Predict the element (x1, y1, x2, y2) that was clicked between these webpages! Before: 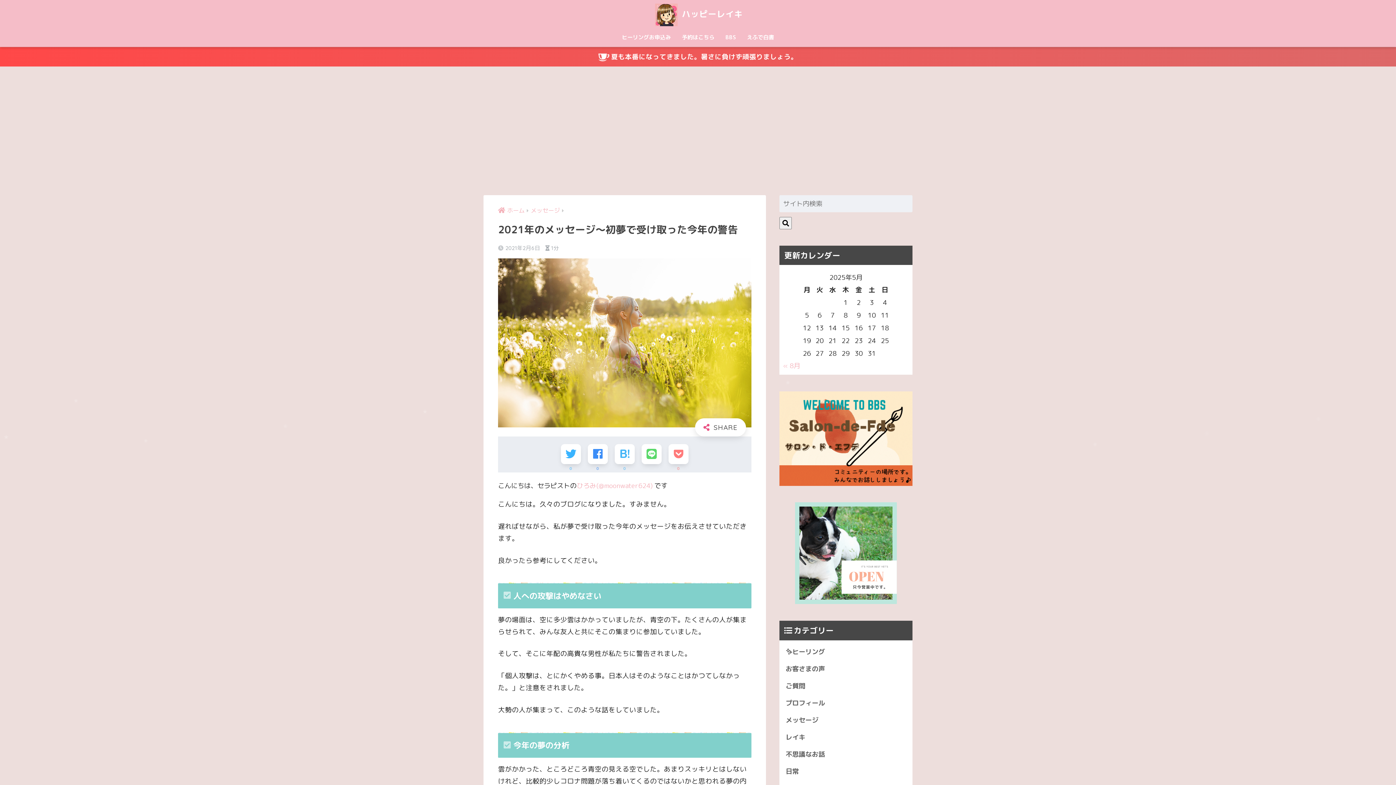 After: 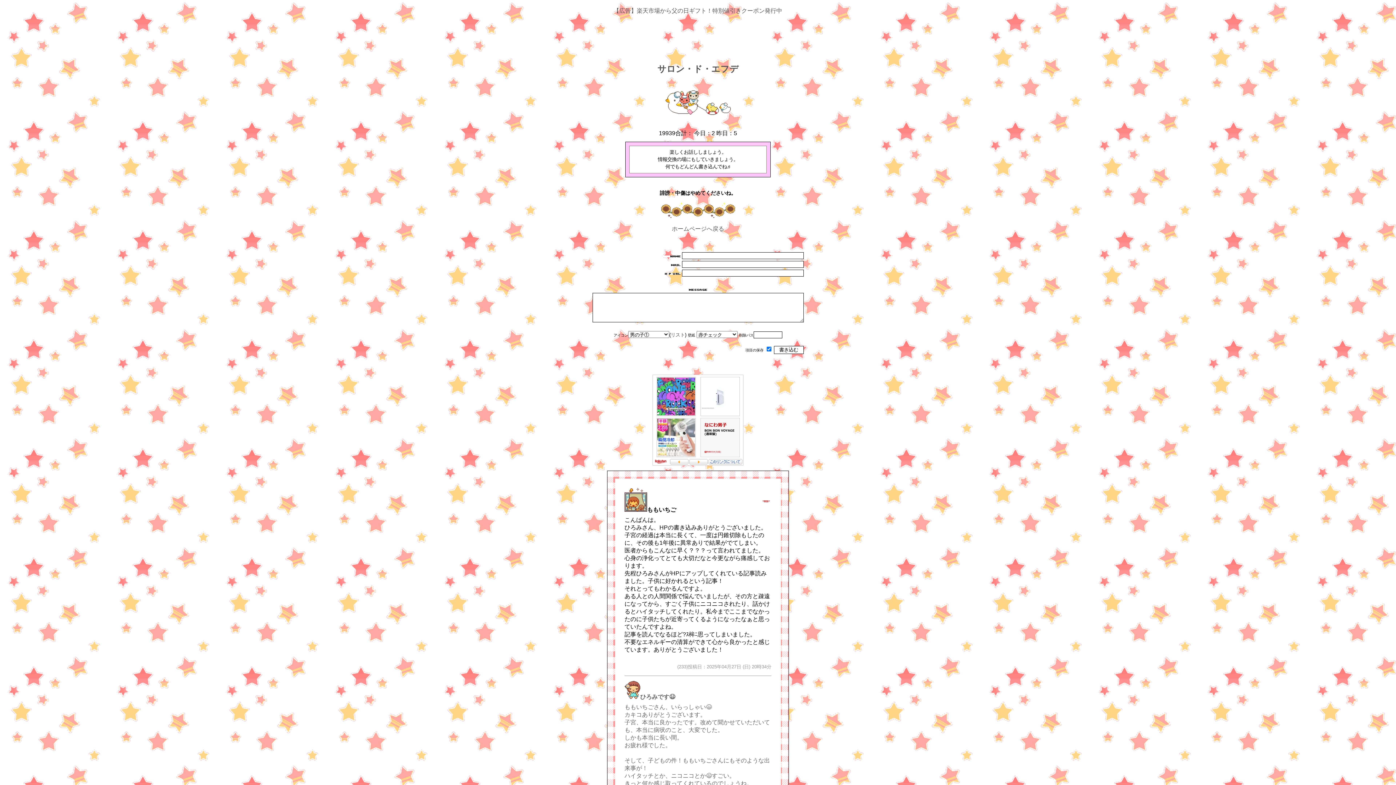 Action: bbox: (720, 29, 741, 46) label: BBS